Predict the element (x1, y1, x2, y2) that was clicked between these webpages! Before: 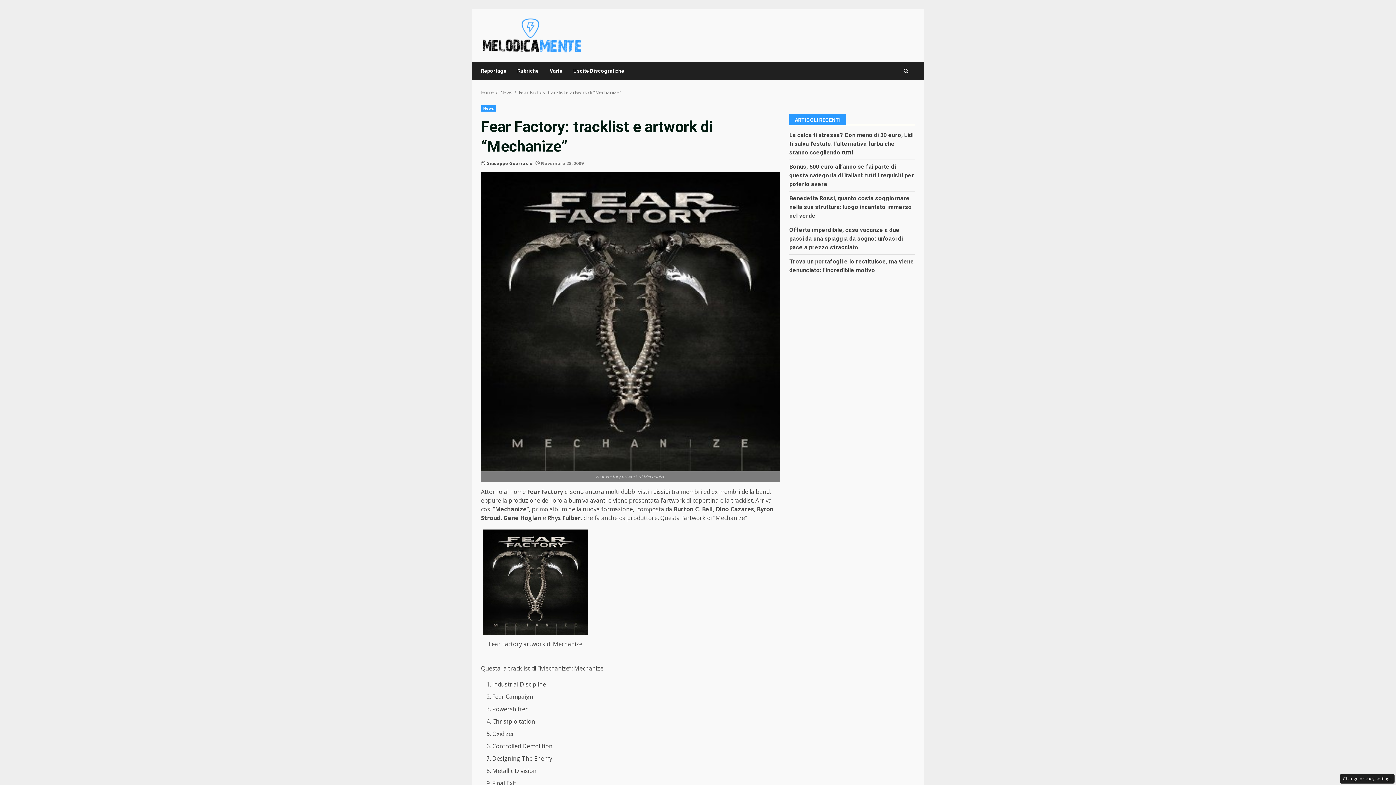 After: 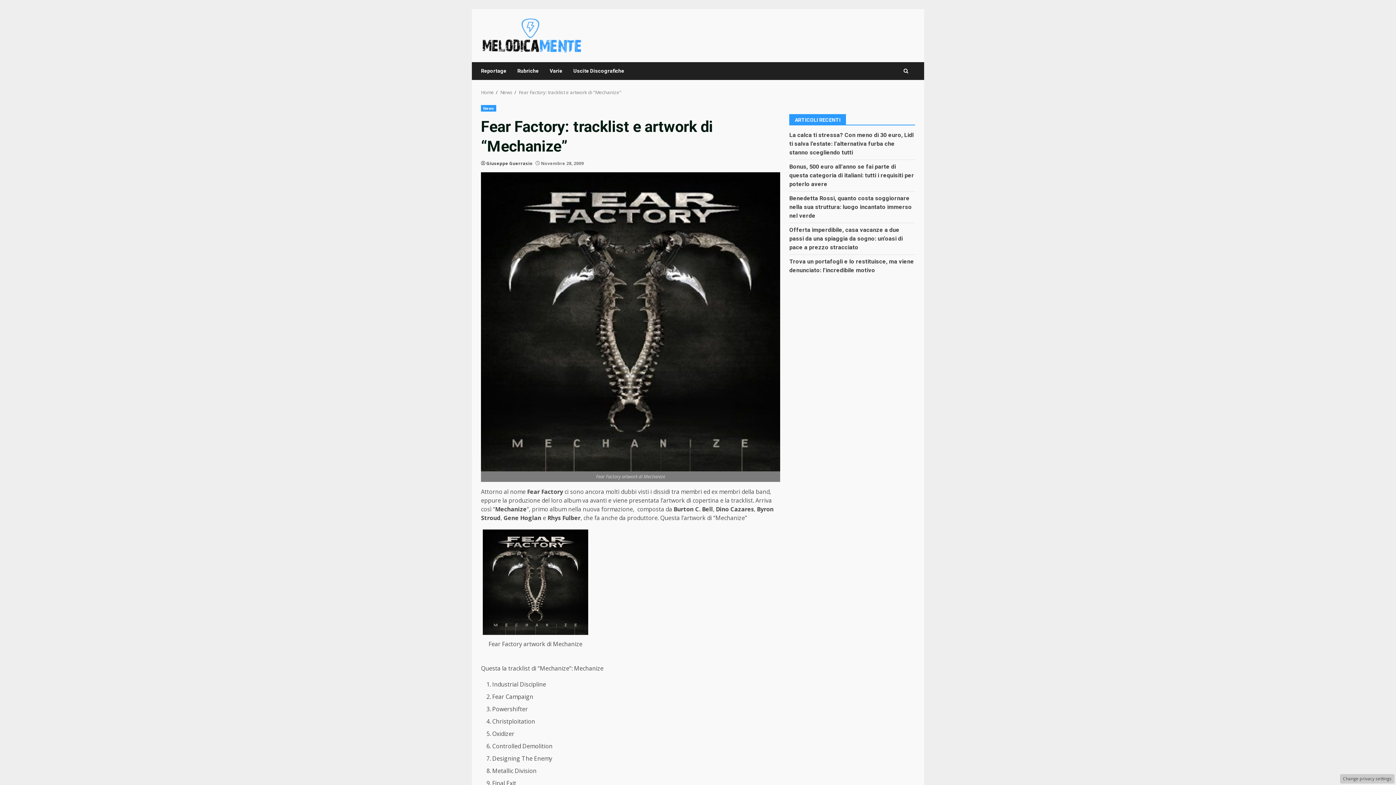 Action: label: Change privacy settings bbox: (1340, 774, 1394, 784)